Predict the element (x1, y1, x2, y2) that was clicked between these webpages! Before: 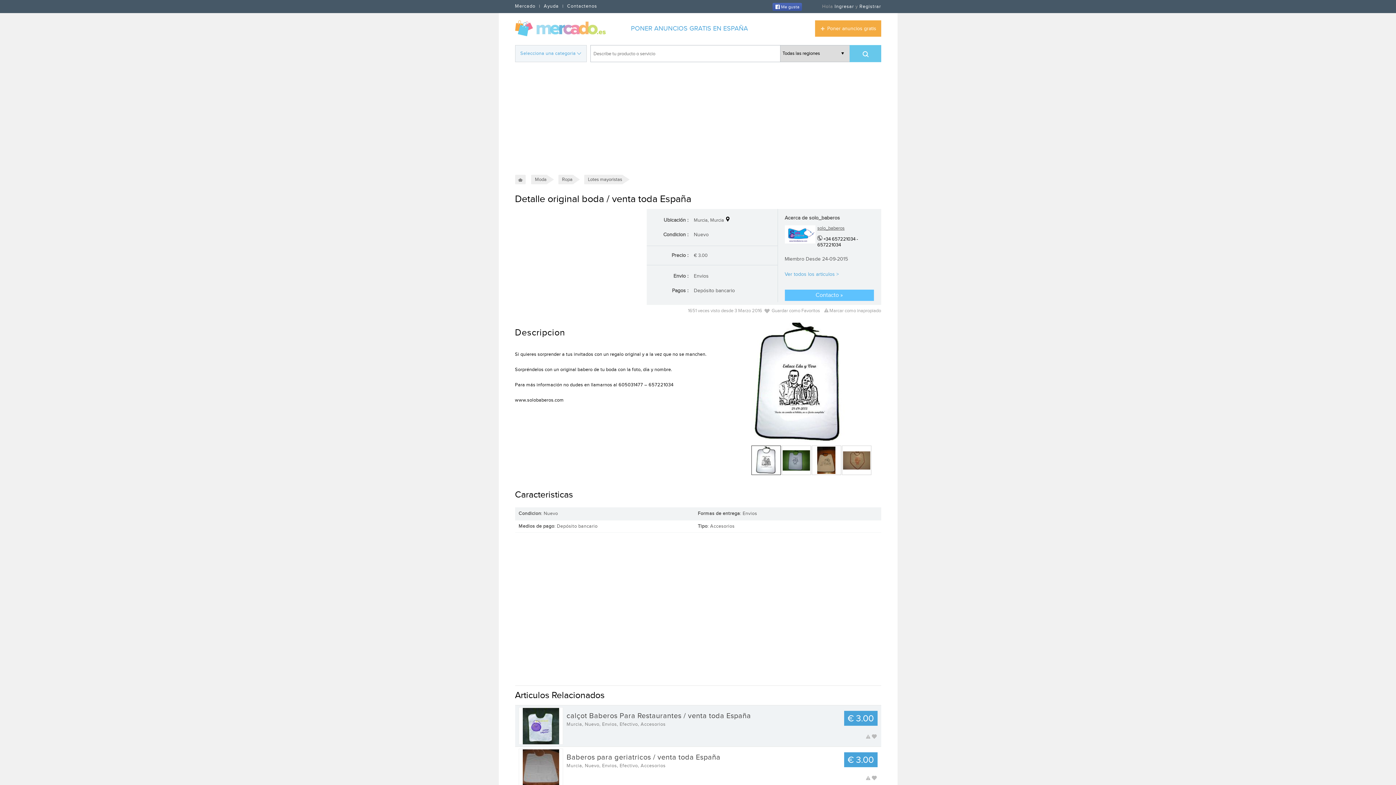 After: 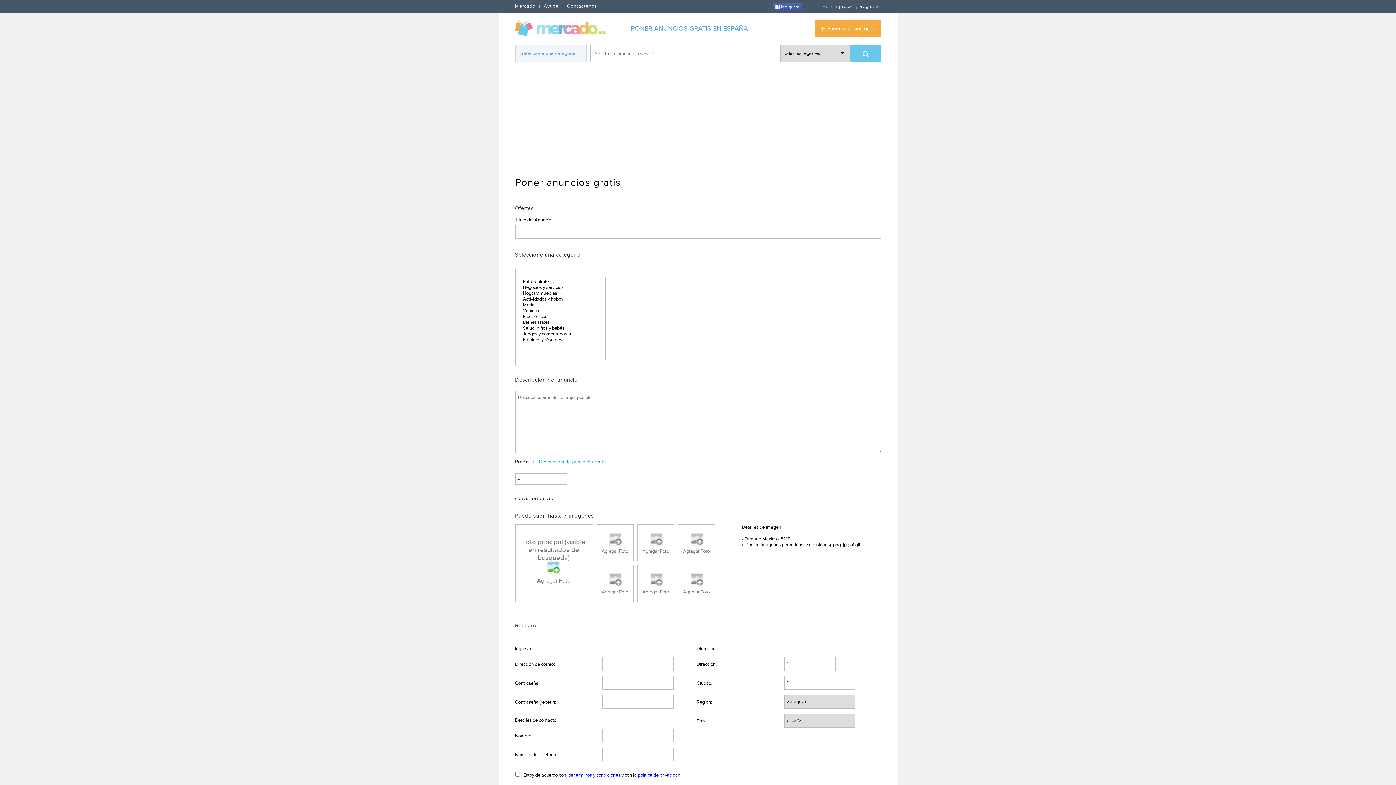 Action: label: Poner anuncios gratis bbox: (815, 20, 881, 36)